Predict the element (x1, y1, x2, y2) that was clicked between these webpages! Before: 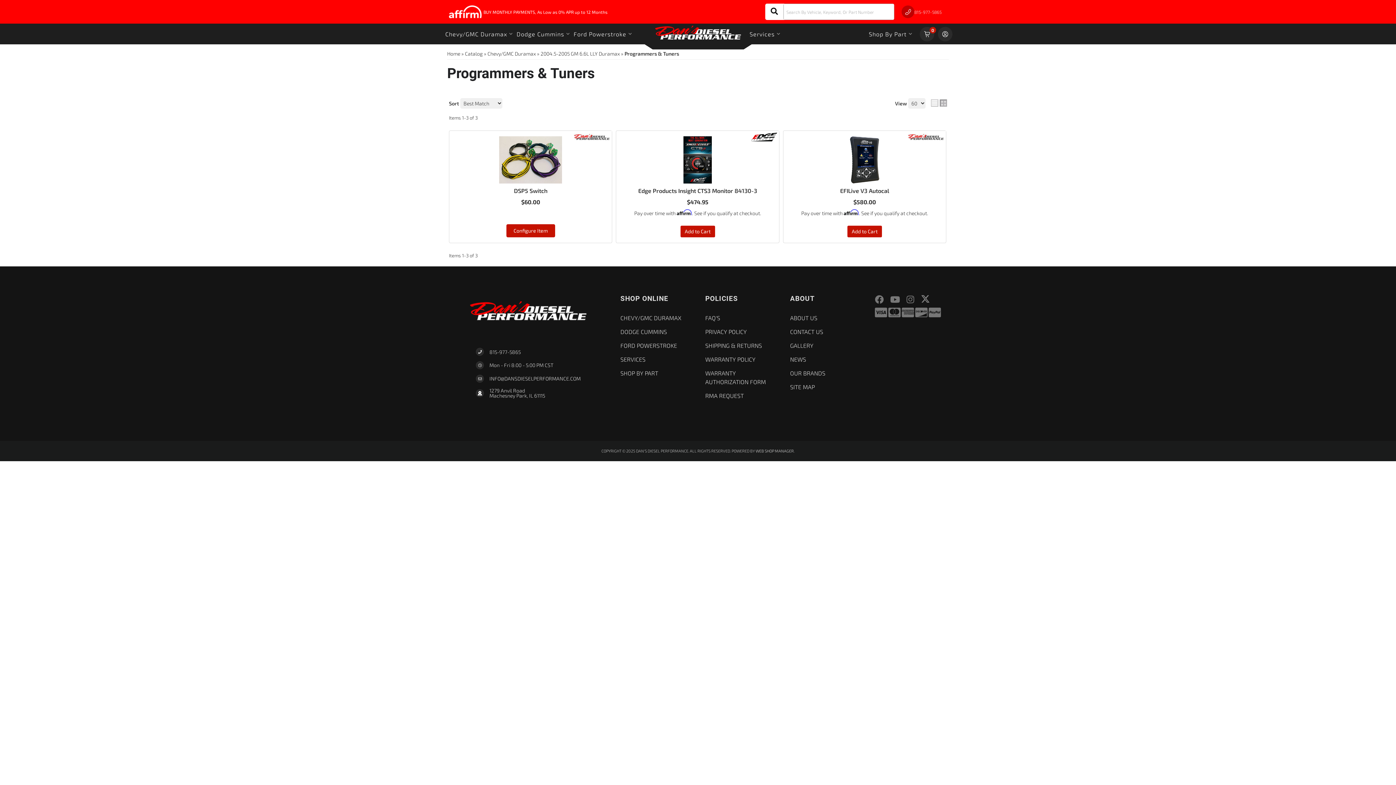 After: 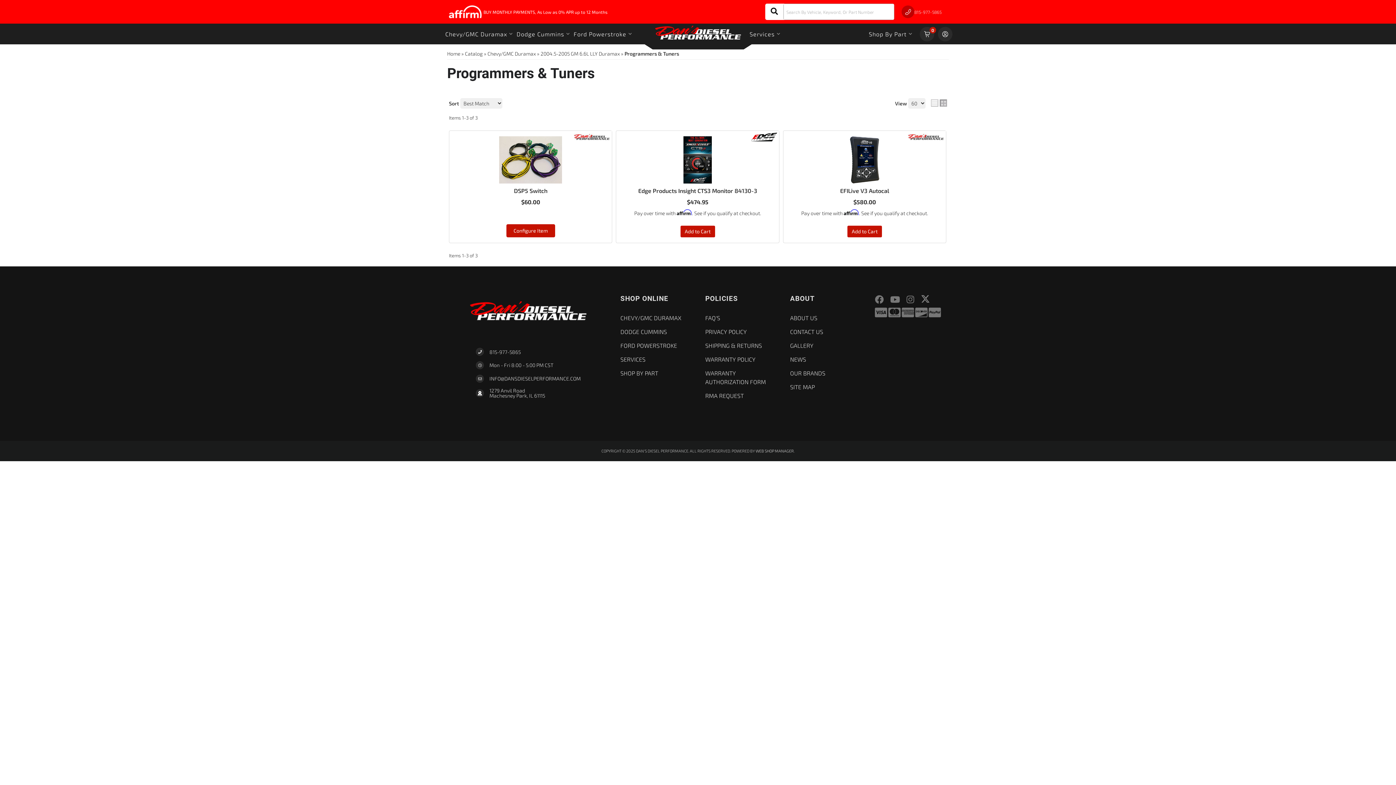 Action: bbox: (906, 295, 914, 304)